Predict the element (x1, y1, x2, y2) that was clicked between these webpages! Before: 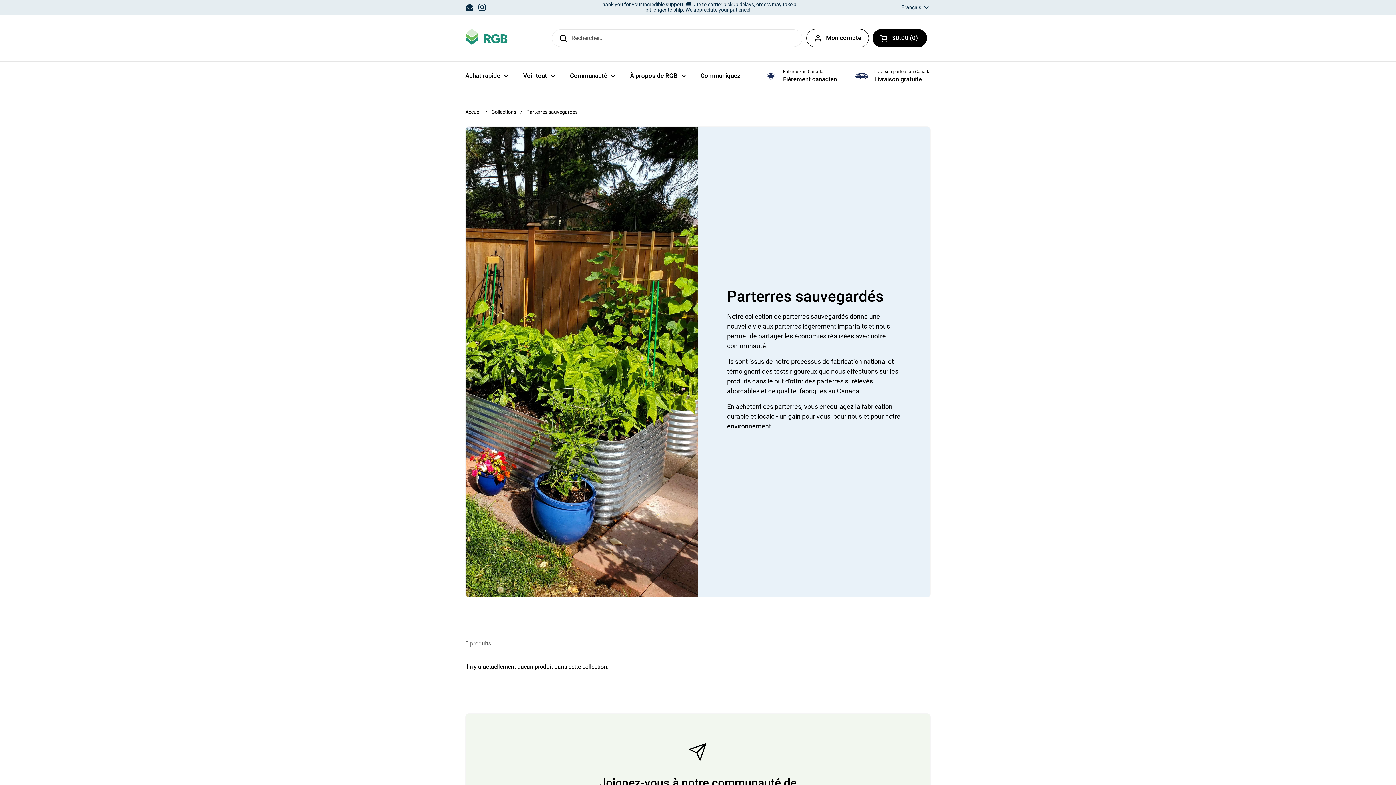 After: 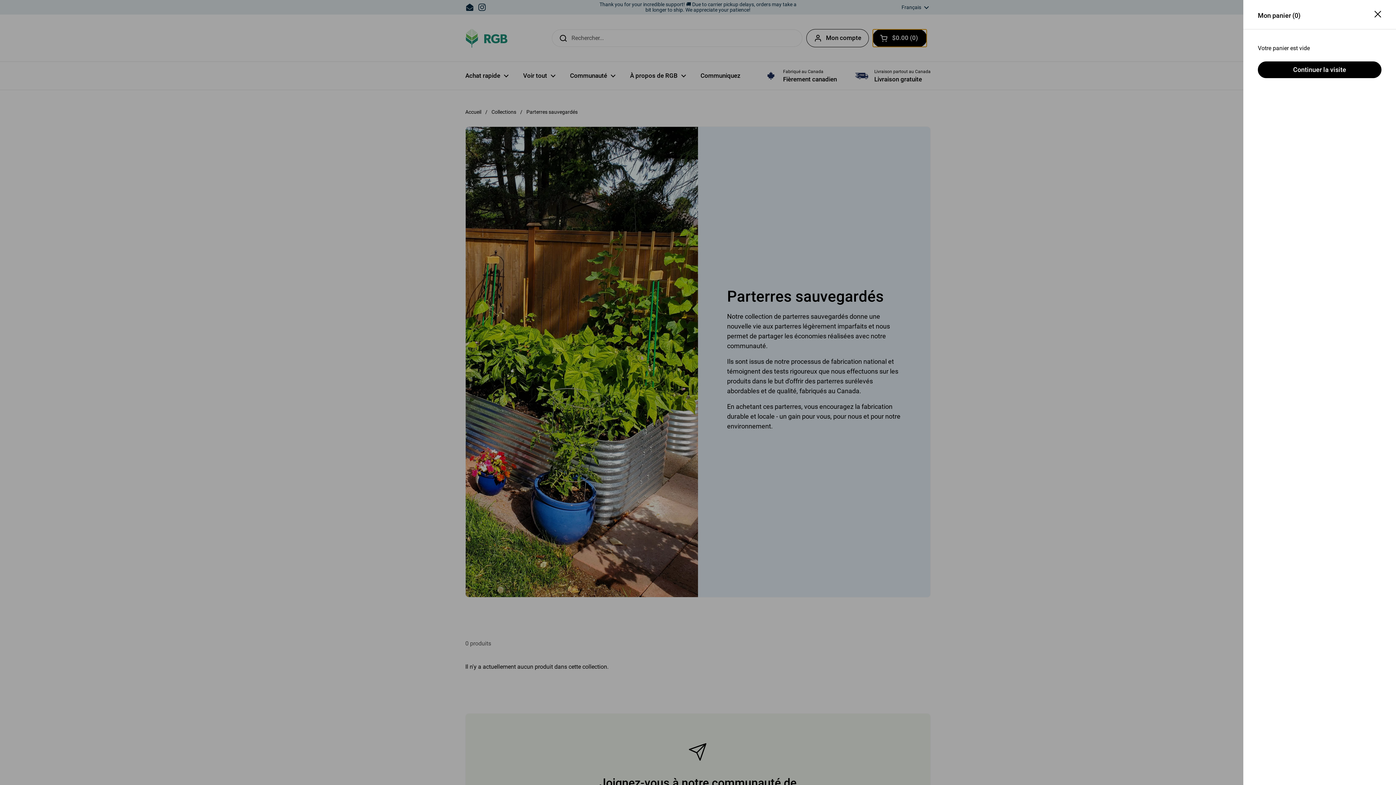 Action: bbox: (872, 28, 927, 47) label: Ouvrir le panier
$0.00
0